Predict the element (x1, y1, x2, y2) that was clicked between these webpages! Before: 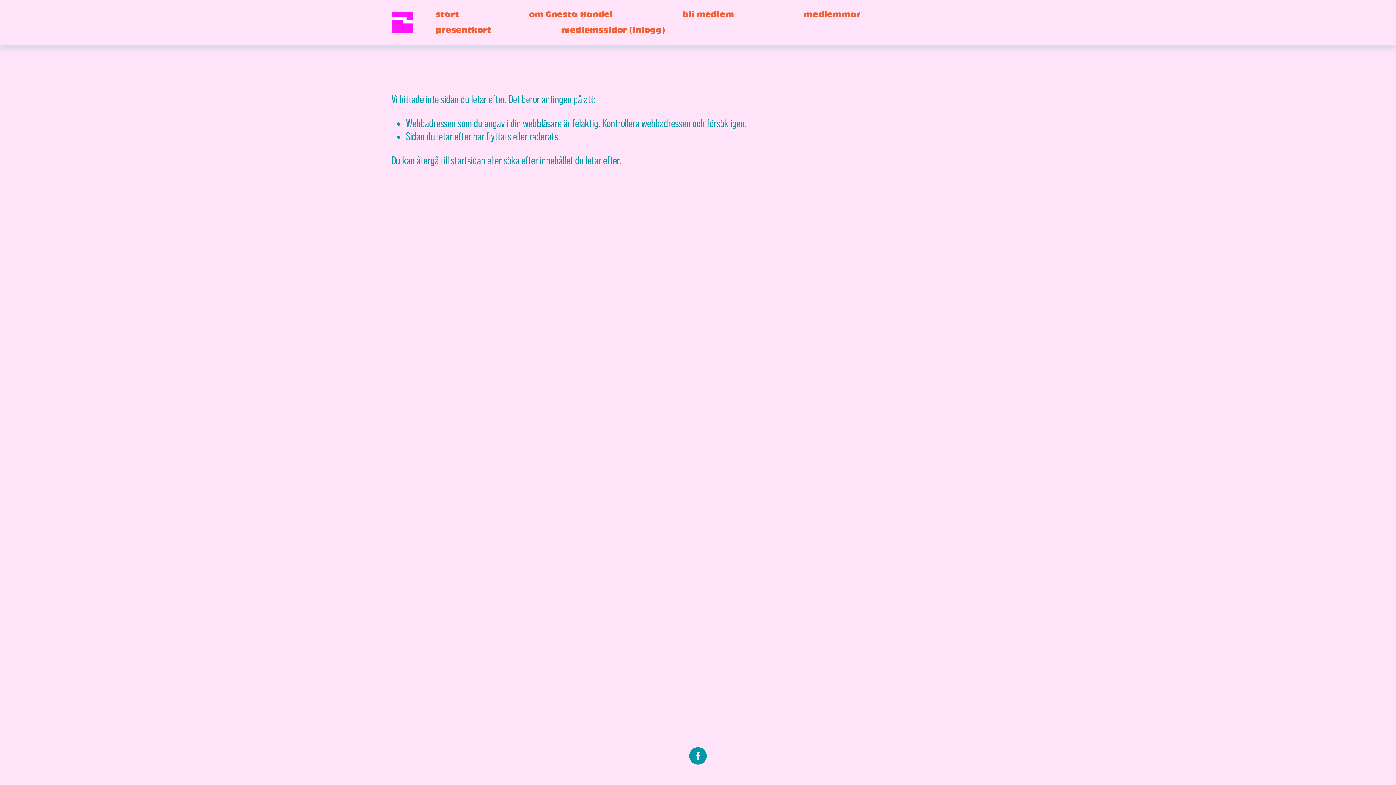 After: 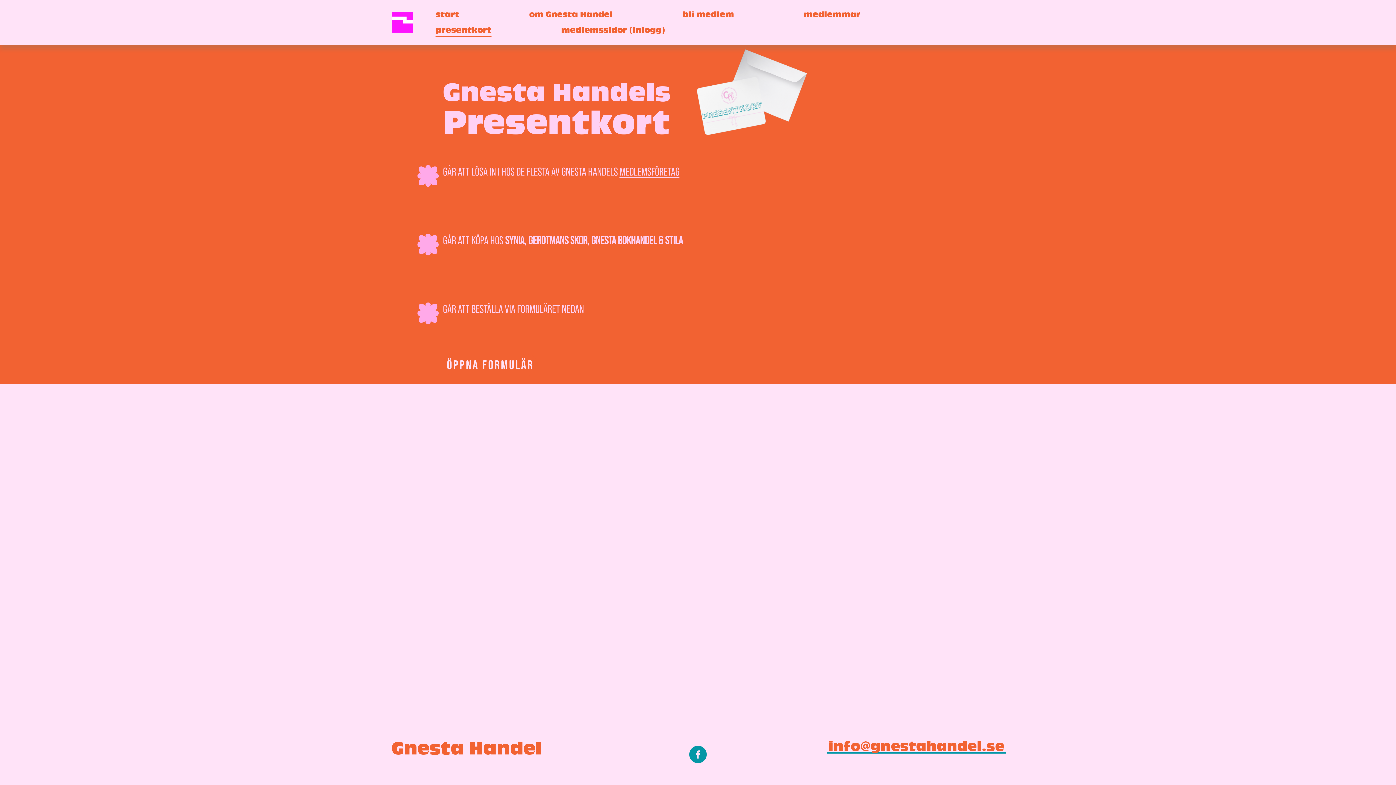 Action: bbox: (435, 22, 491, 37) label: presentkort